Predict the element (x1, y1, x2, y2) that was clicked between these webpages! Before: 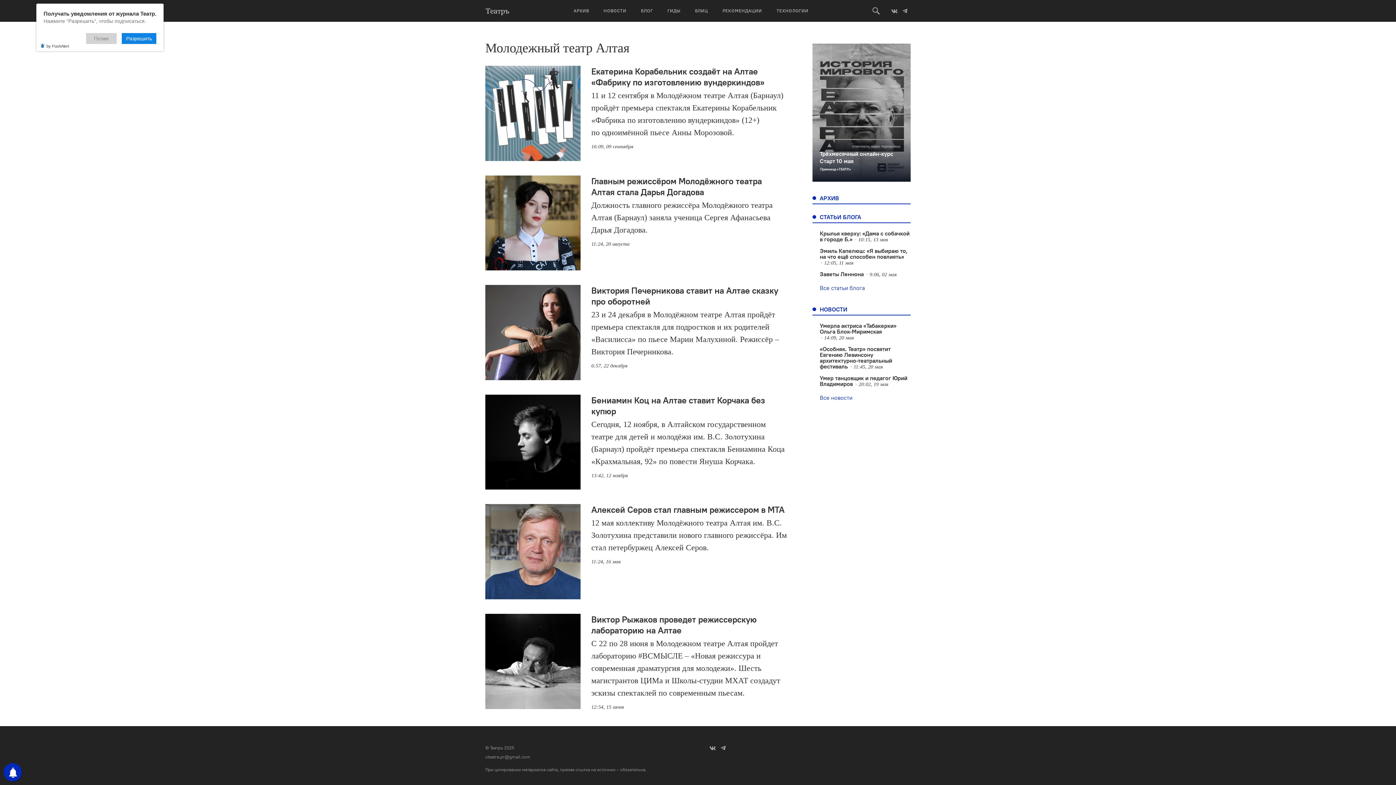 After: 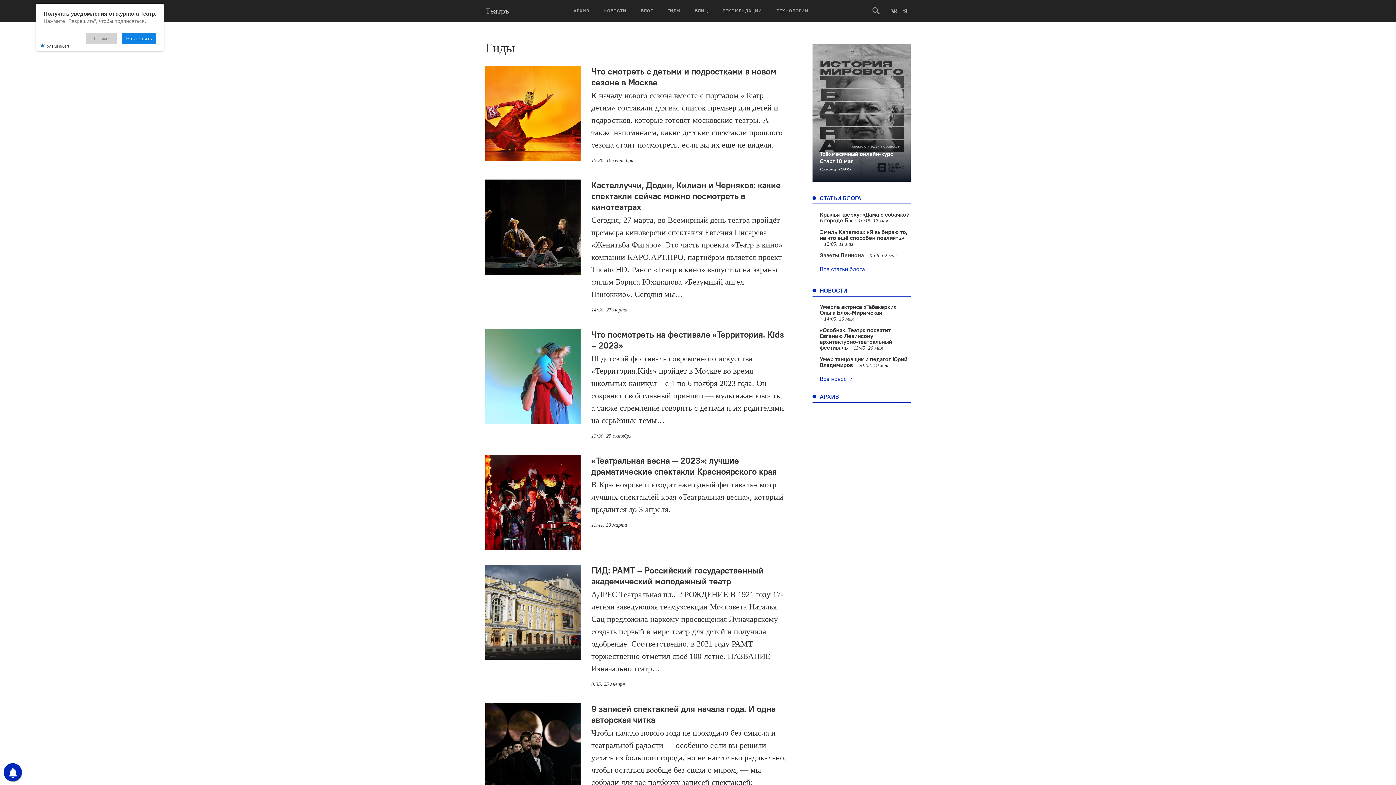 Action: bbox: (660, 0, 687, 21) label: ГИДЫ